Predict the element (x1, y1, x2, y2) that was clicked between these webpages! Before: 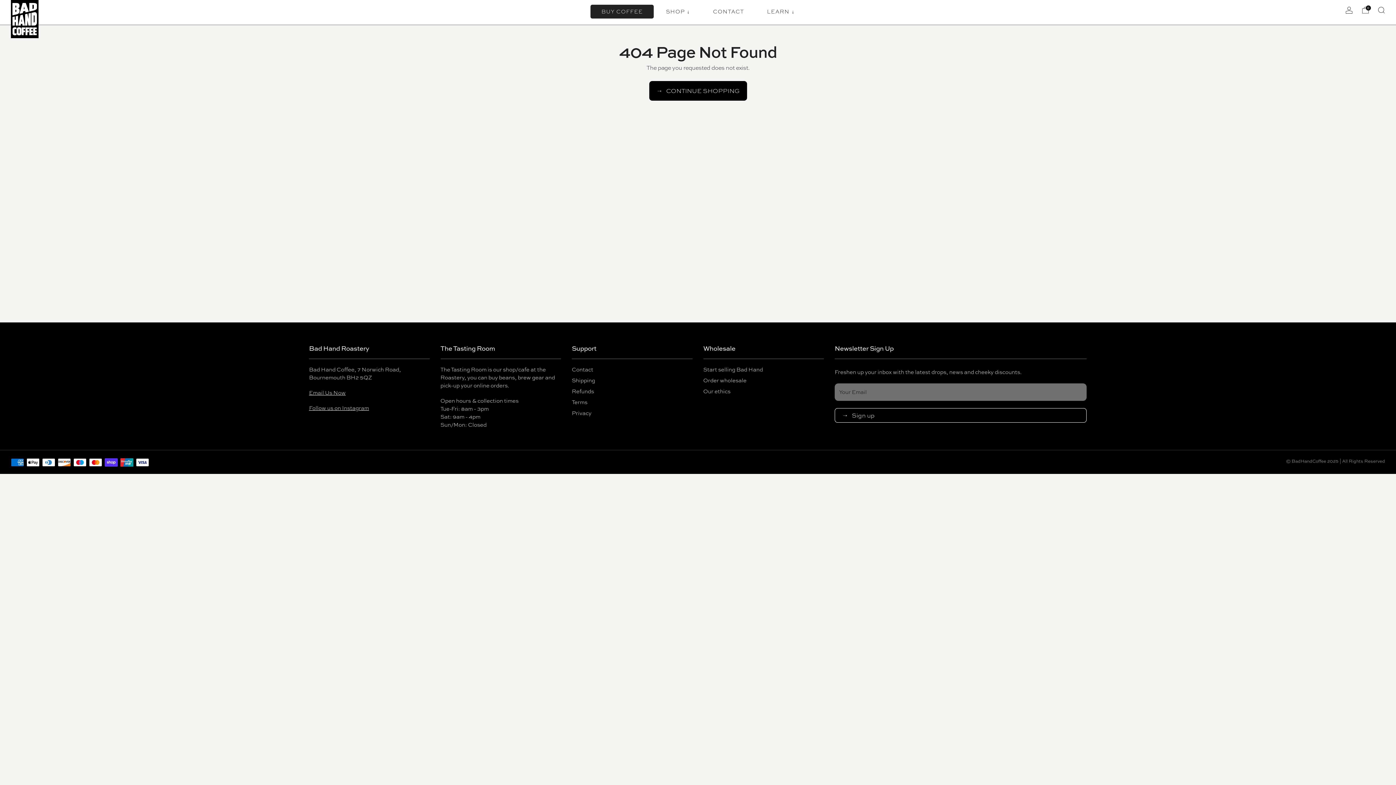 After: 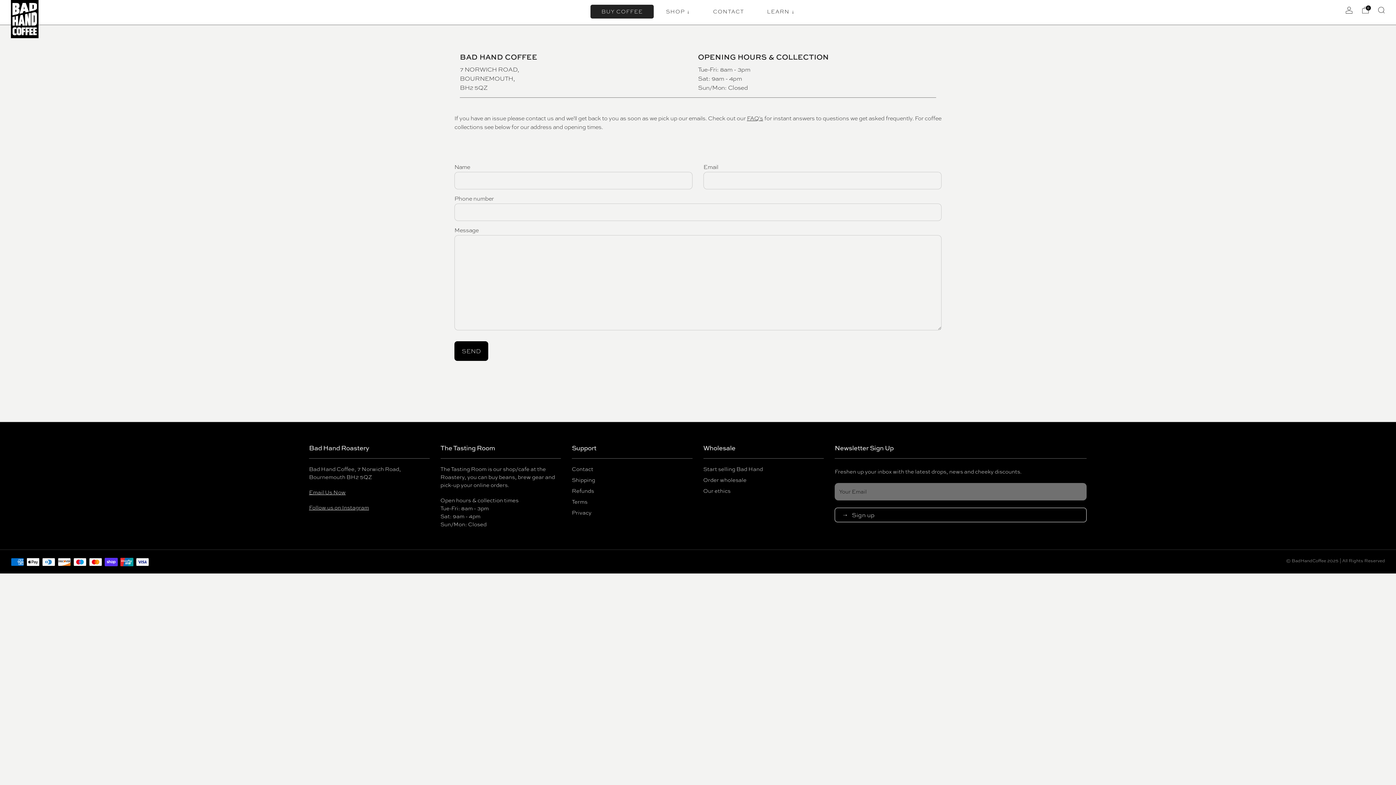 Action: label: CONTACT bbox: (702, 4, 755, 18)